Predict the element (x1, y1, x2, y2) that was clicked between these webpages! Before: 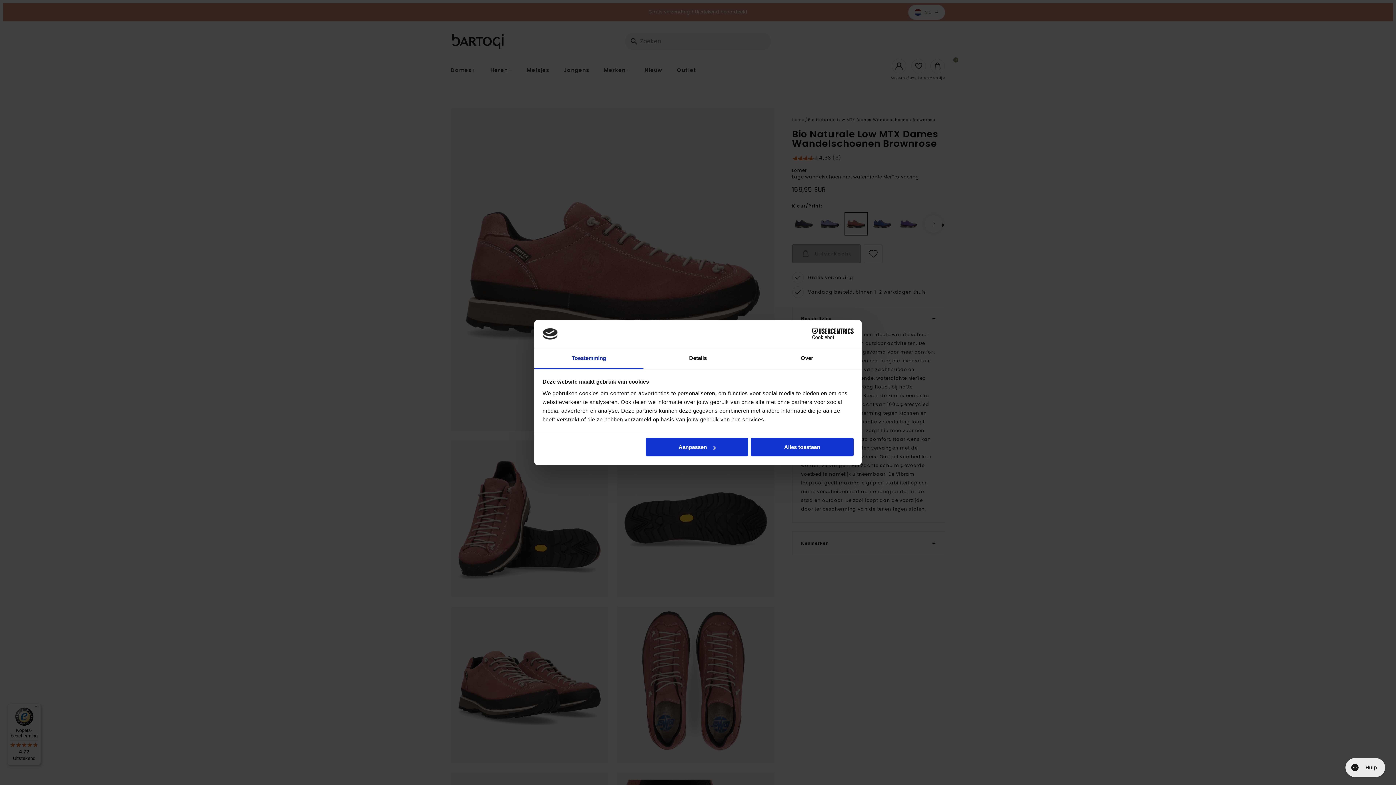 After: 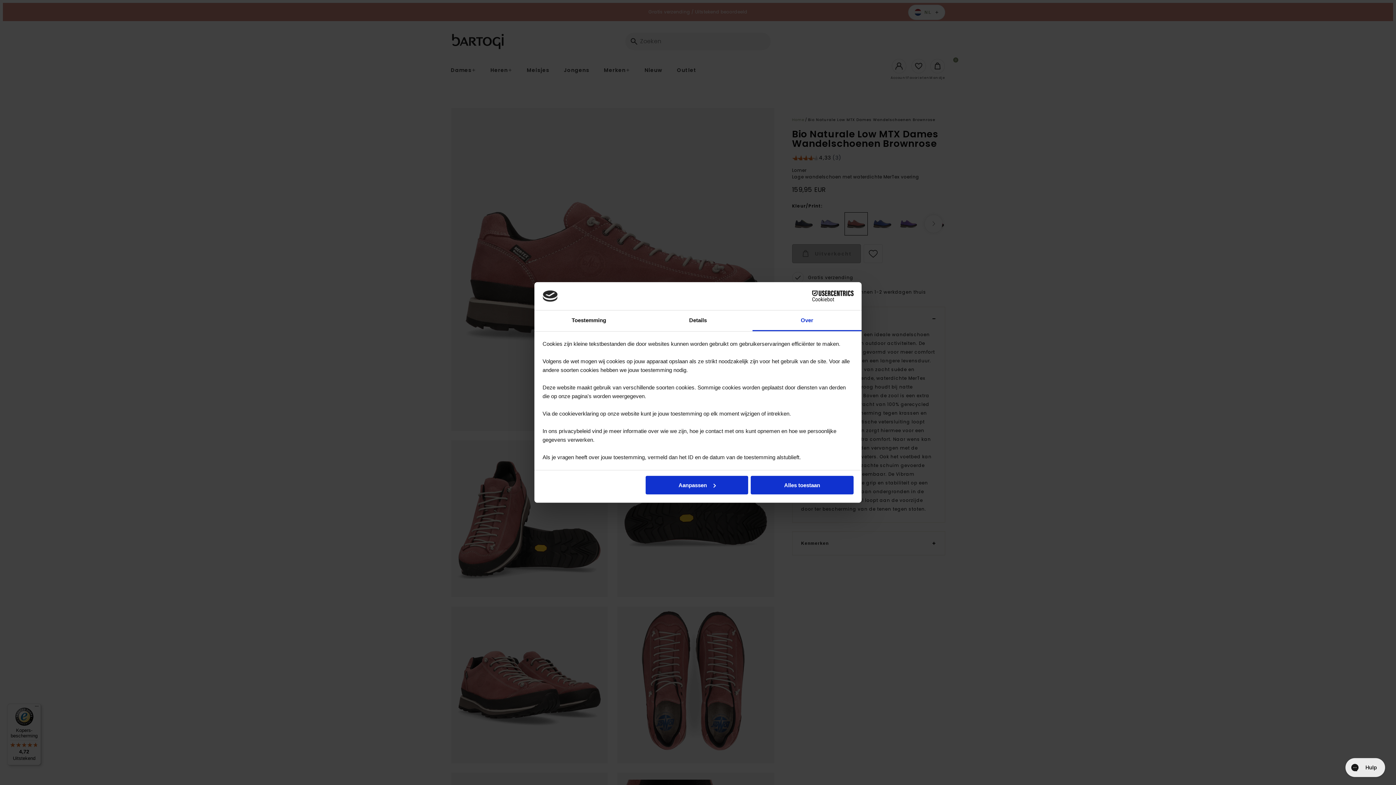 Action: bbox: (752, 348, 861, 369) label: Over